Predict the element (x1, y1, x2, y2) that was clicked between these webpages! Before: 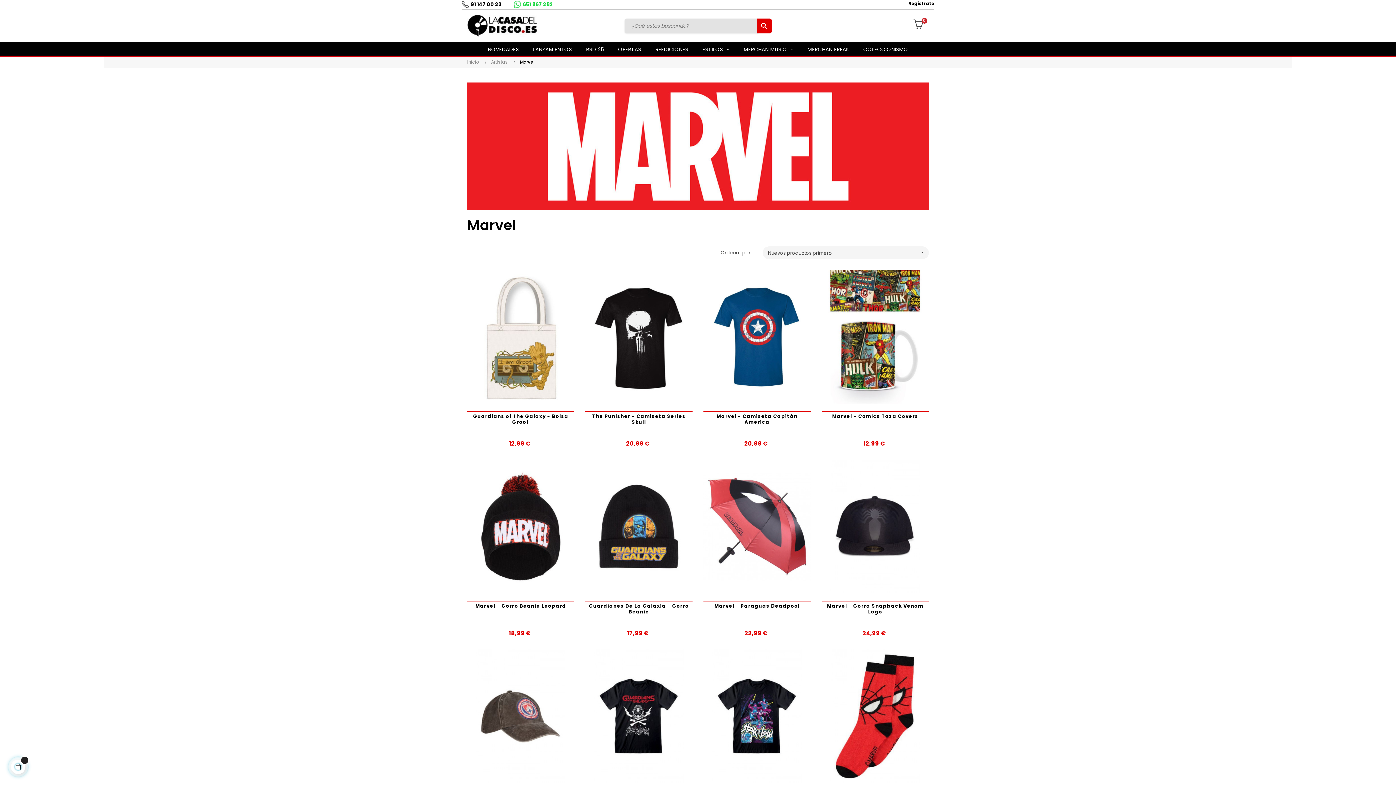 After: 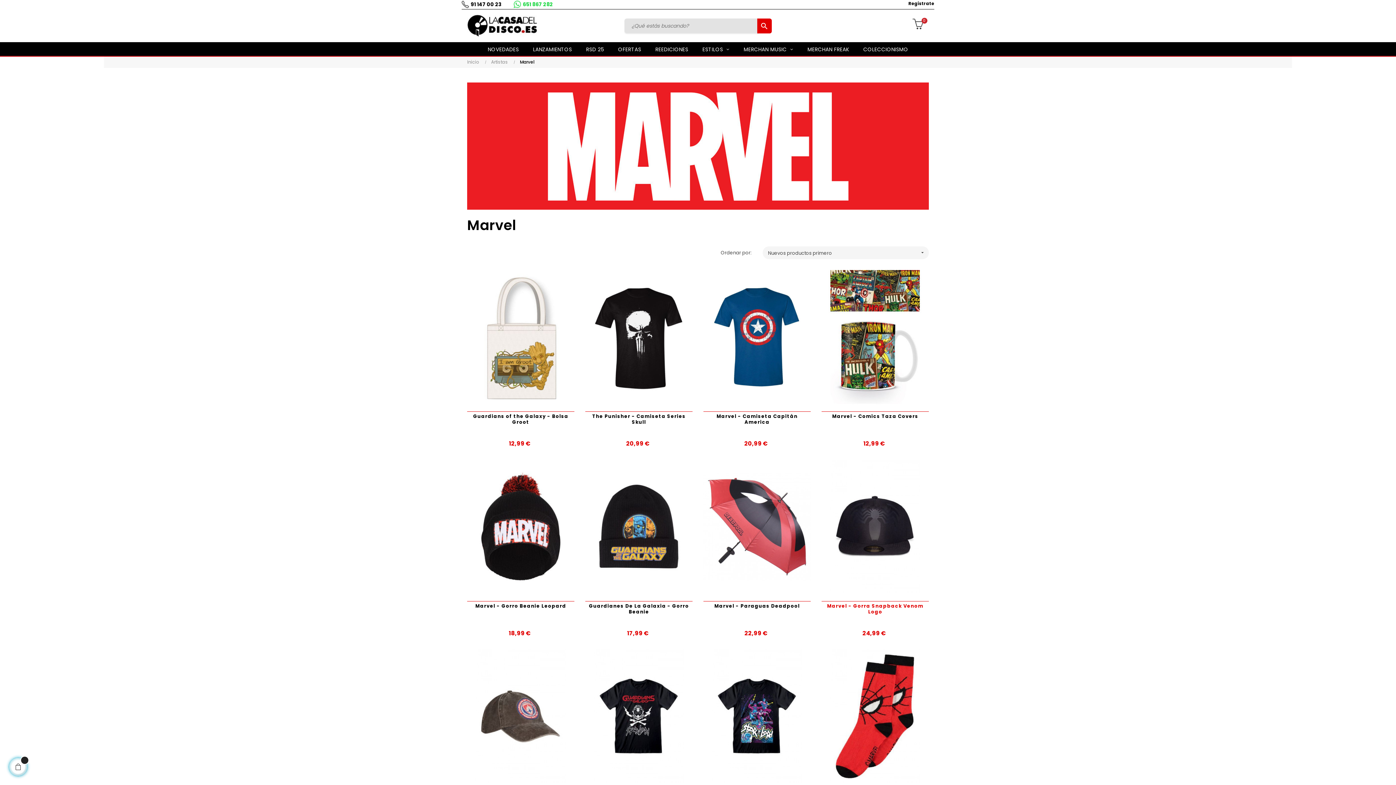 Action: bbox: (821, 601, 929, 628) label: Marvel - Gorra Snapback Venom Logo